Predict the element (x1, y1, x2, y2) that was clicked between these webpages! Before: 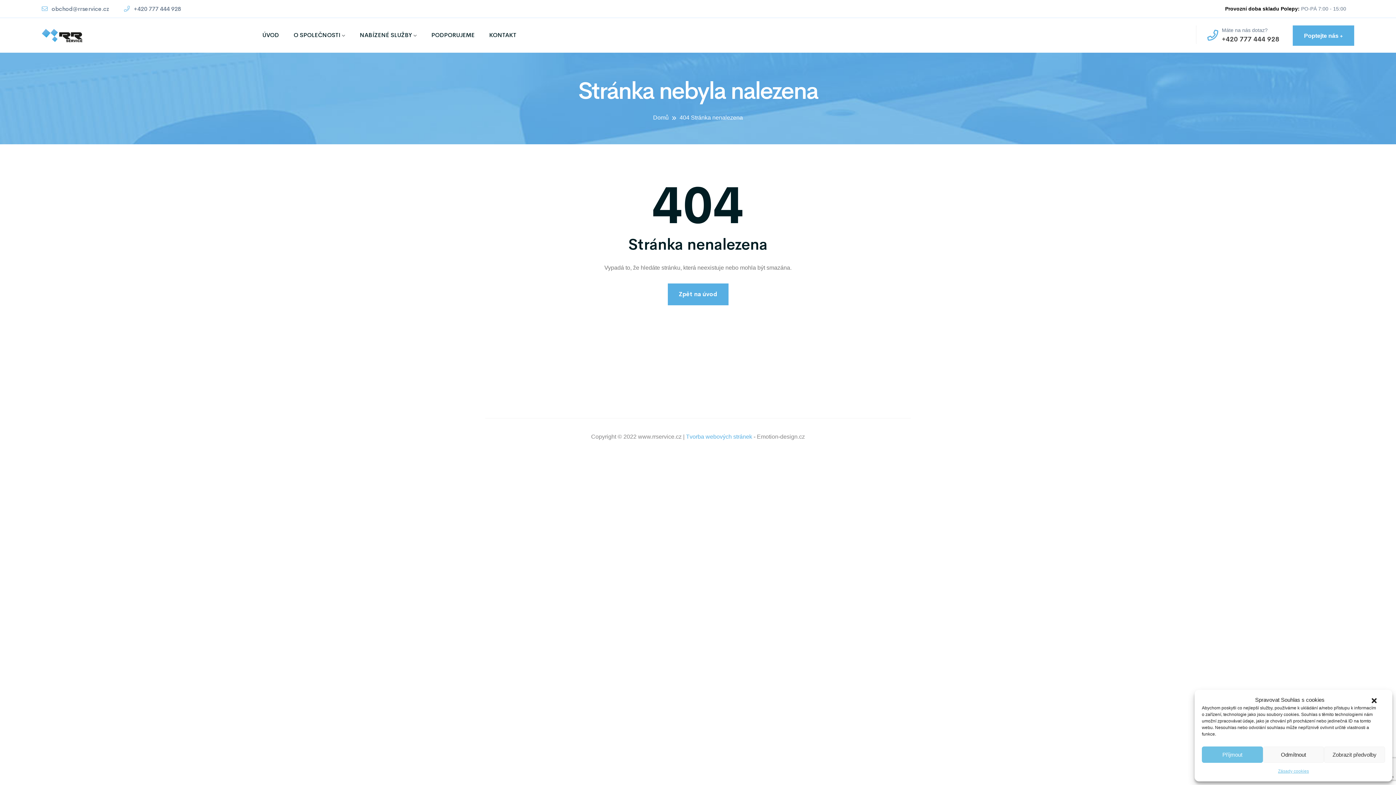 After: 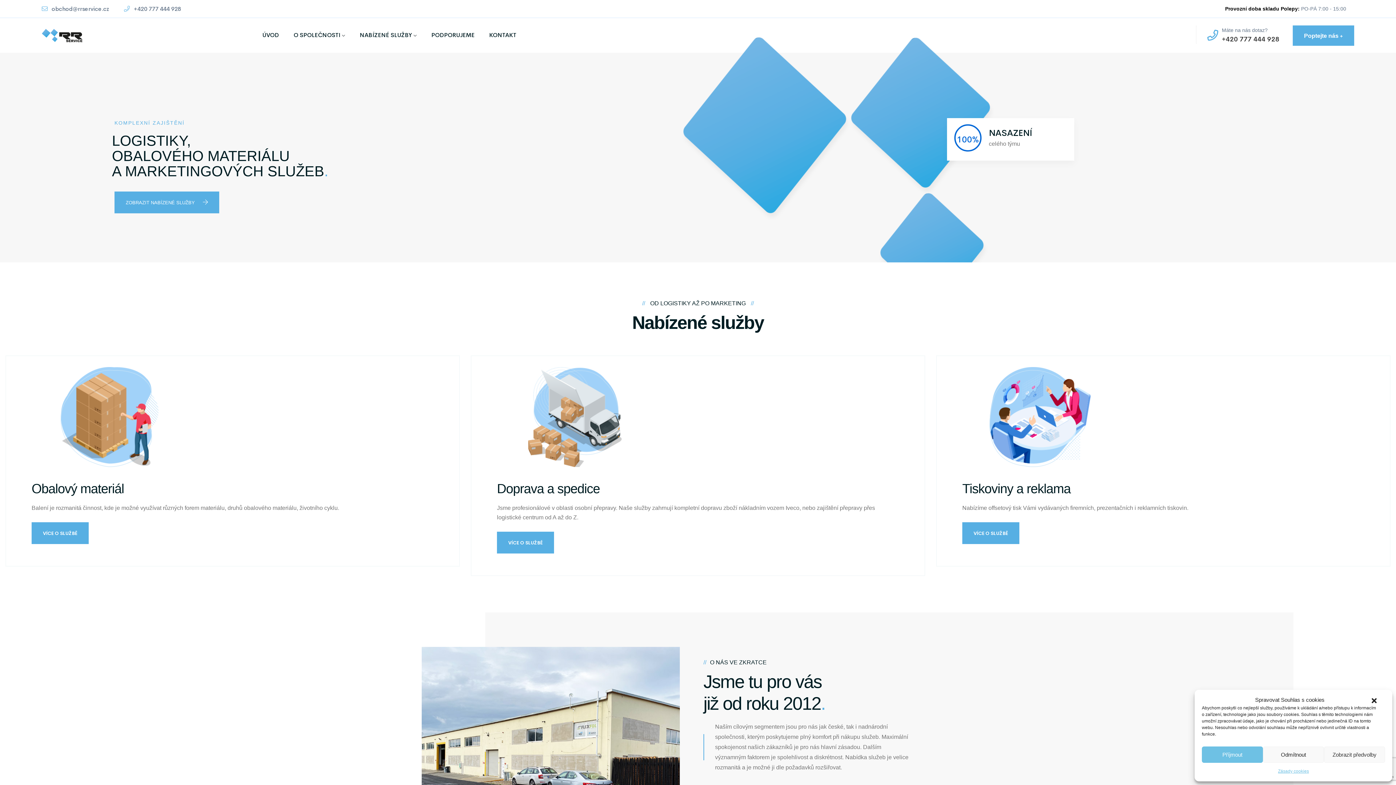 Action: bbox: (653, 114, 668, 120) label: Domů